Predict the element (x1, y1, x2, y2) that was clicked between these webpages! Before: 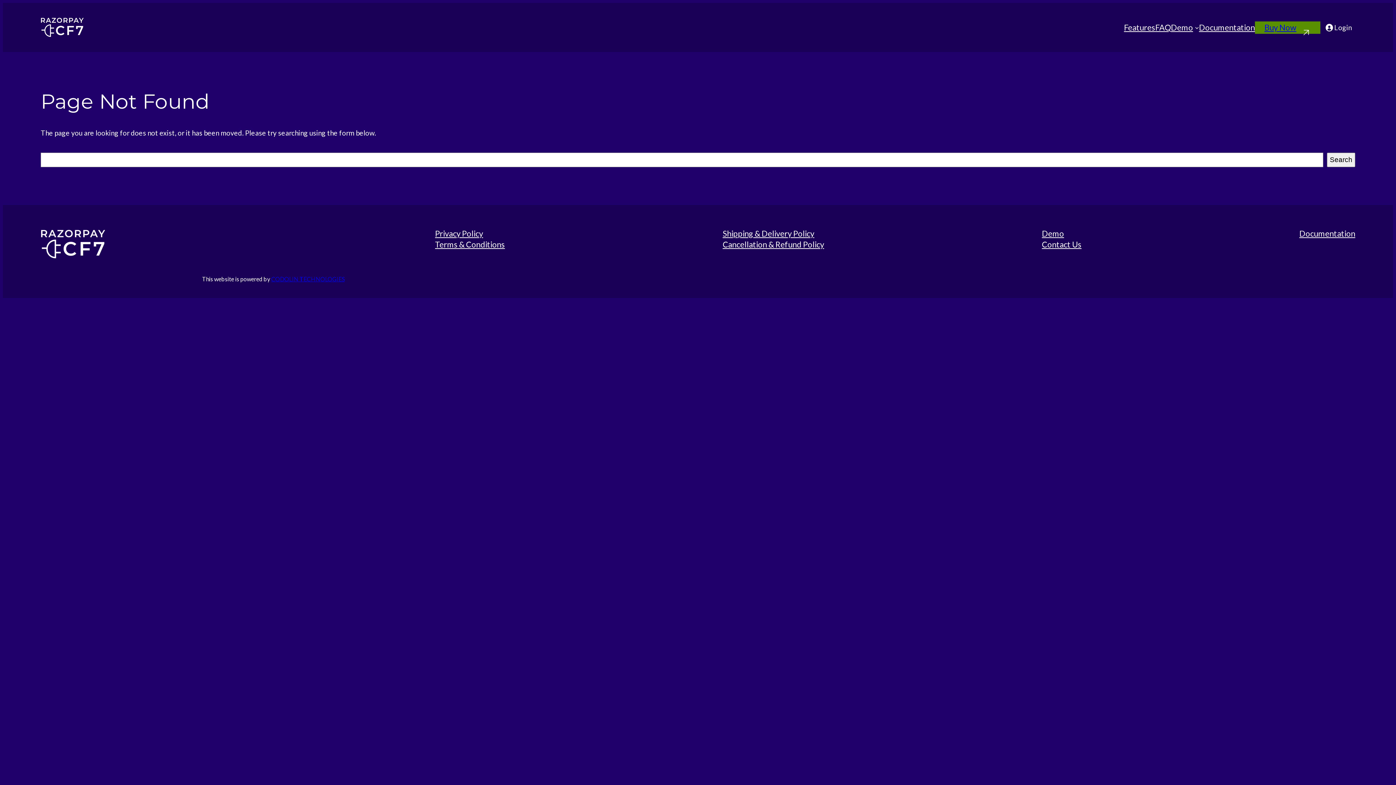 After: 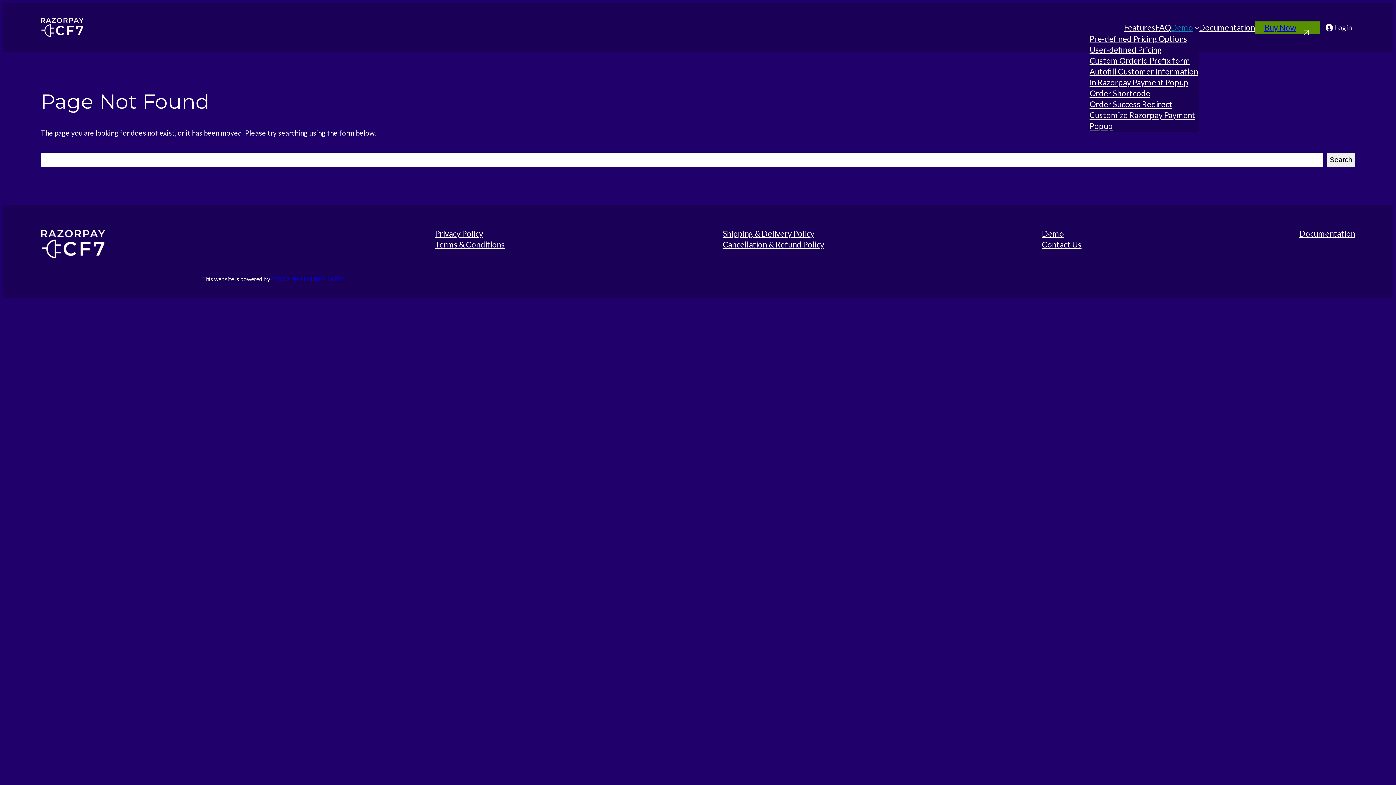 Action: label: Demo bbox: (1171, 22, 1193, 32)